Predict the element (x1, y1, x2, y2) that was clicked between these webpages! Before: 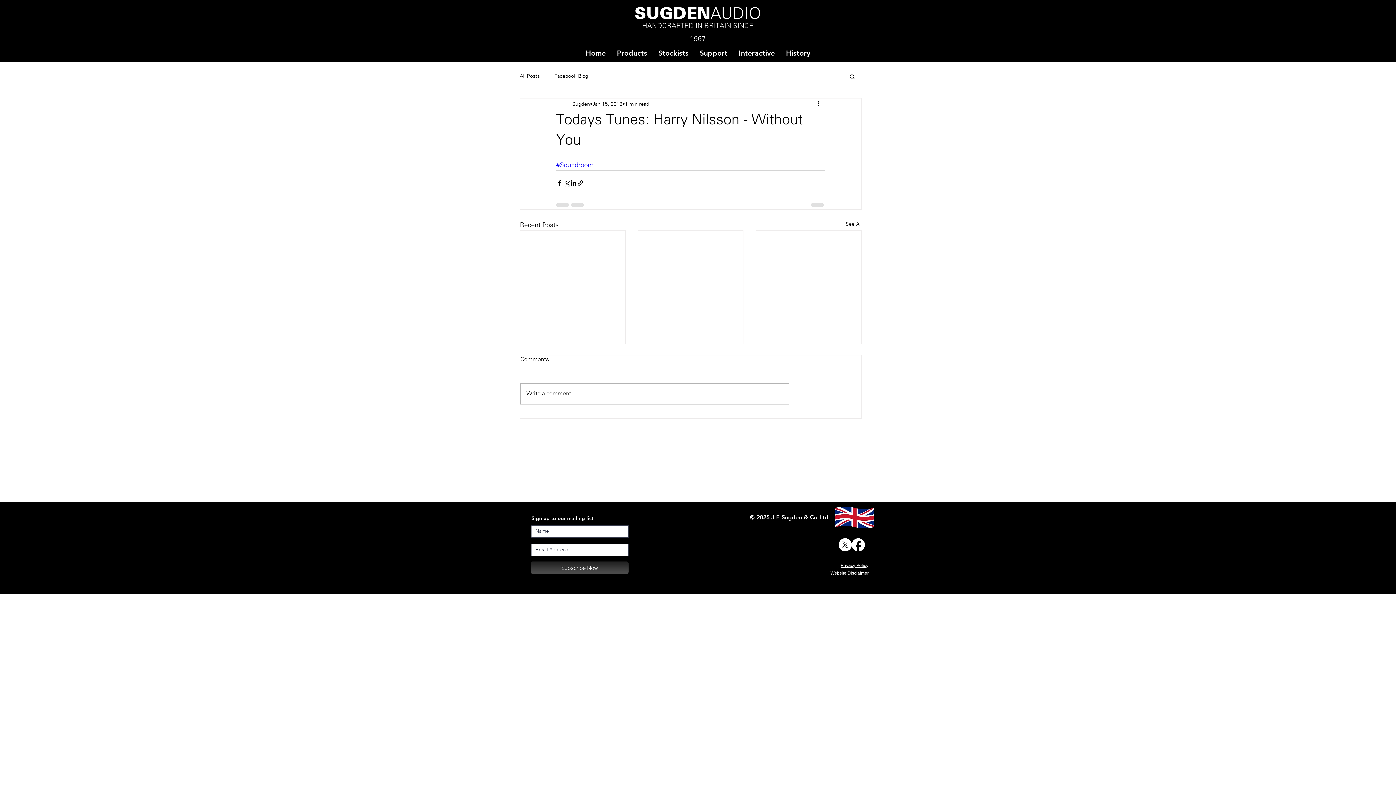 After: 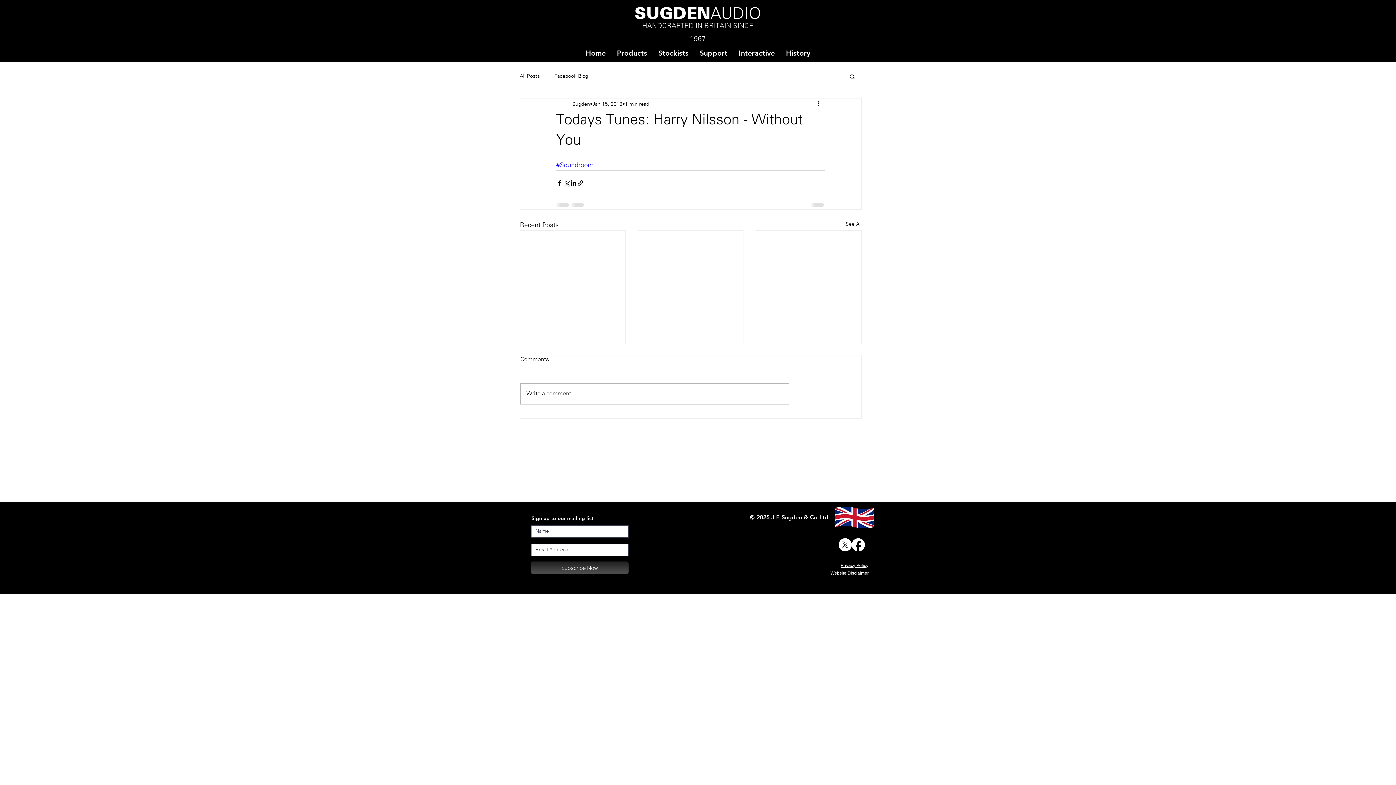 Action: bbox: (849, 73, 856, 79) label: Search